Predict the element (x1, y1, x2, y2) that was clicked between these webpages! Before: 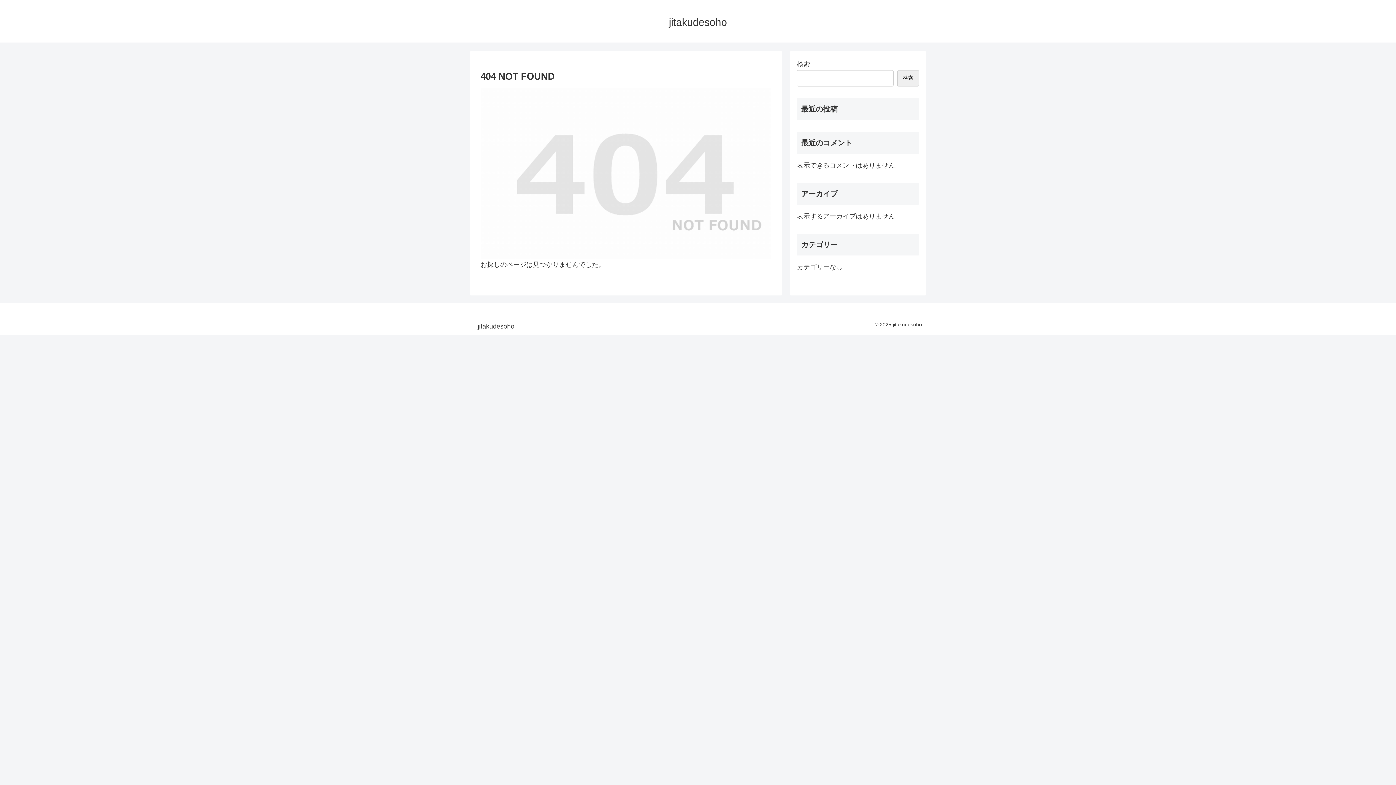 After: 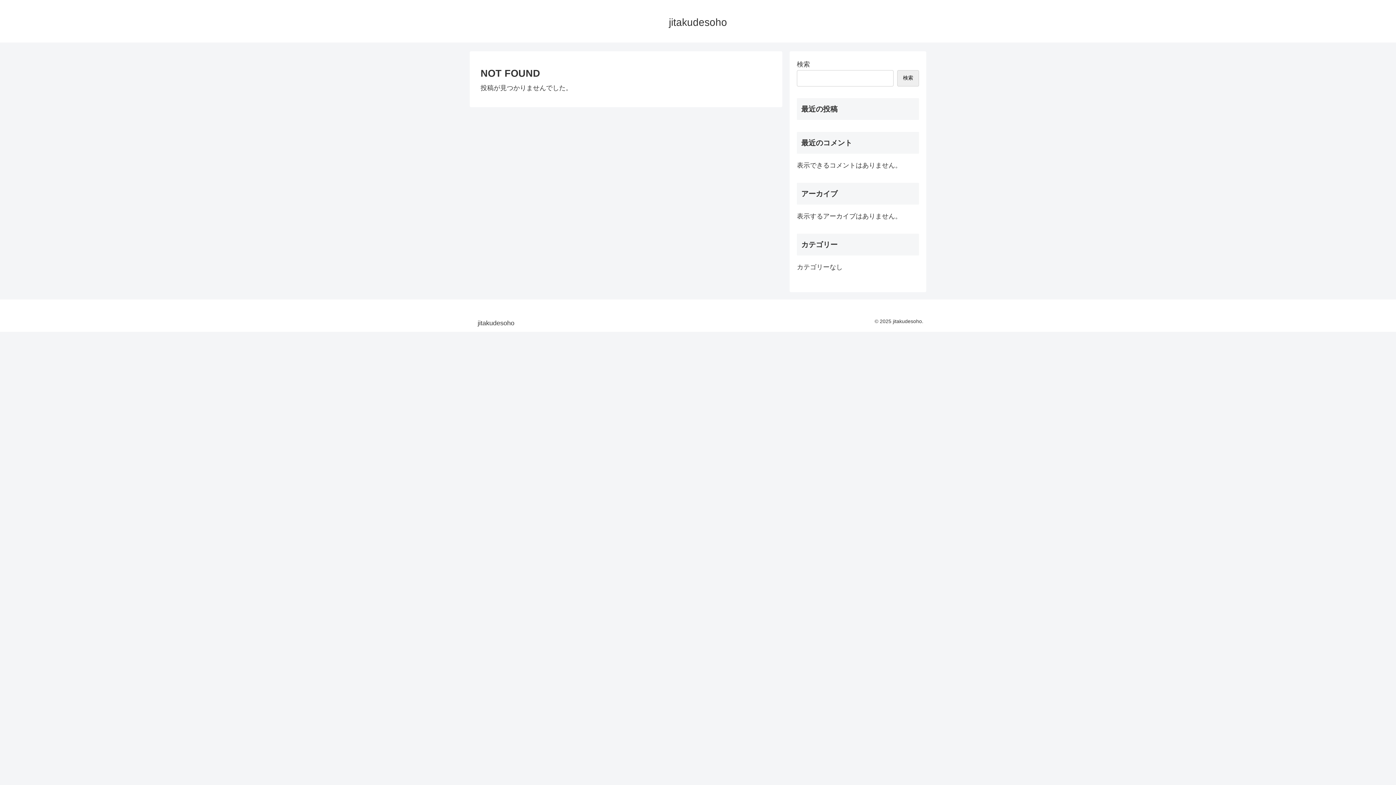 Action: label: jitakudesoho bbox: (662, 19, 733, 27)